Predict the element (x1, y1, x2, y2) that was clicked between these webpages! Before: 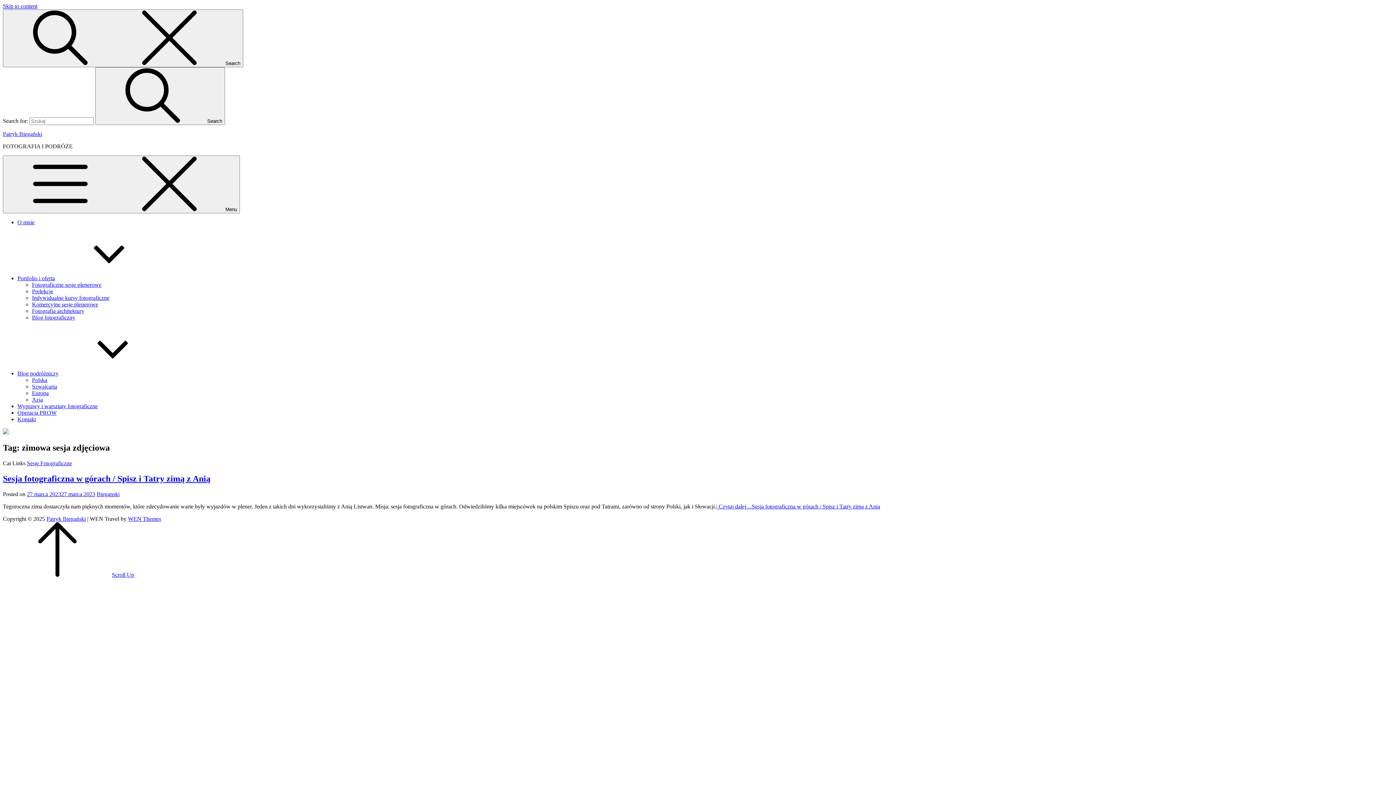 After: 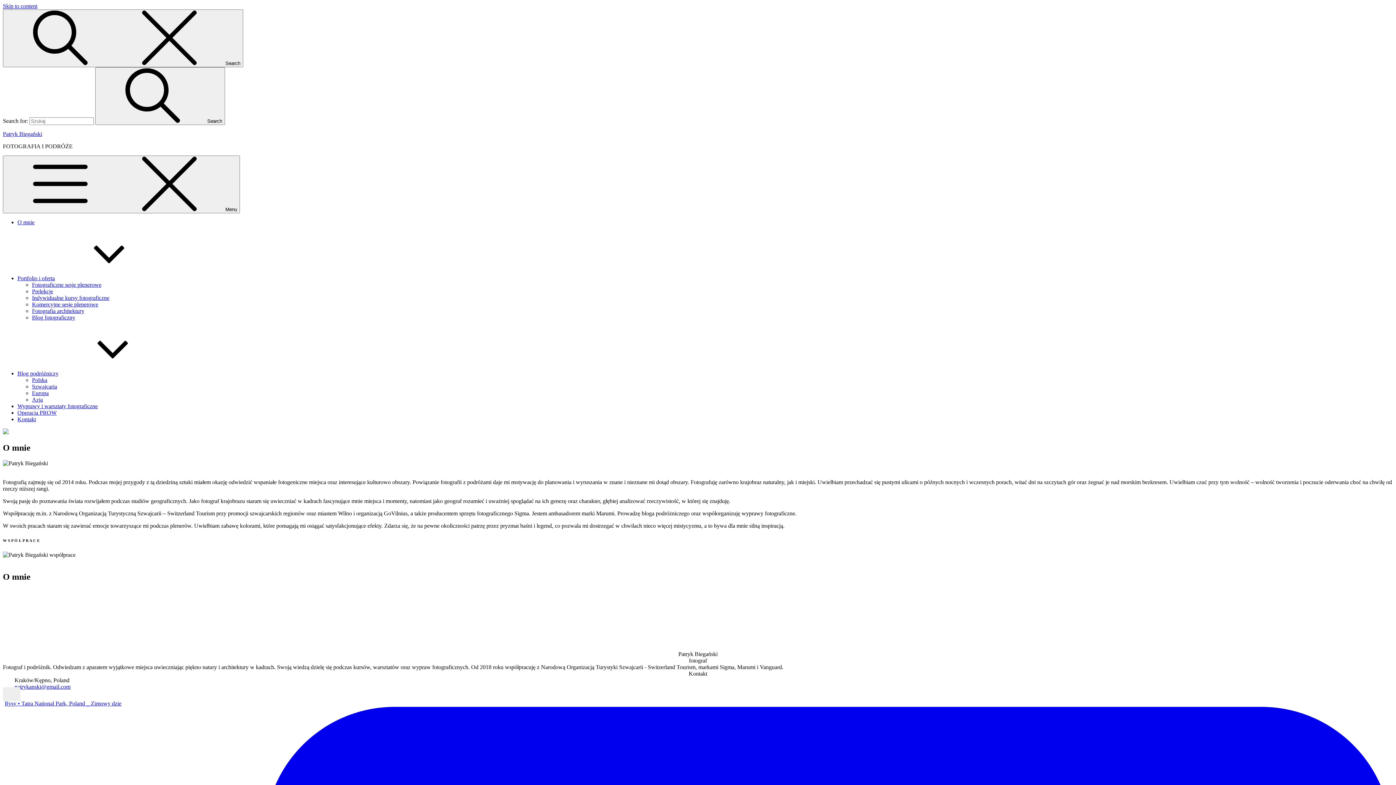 Action: bbox: (17, 219, 34, 225) label: O mnie